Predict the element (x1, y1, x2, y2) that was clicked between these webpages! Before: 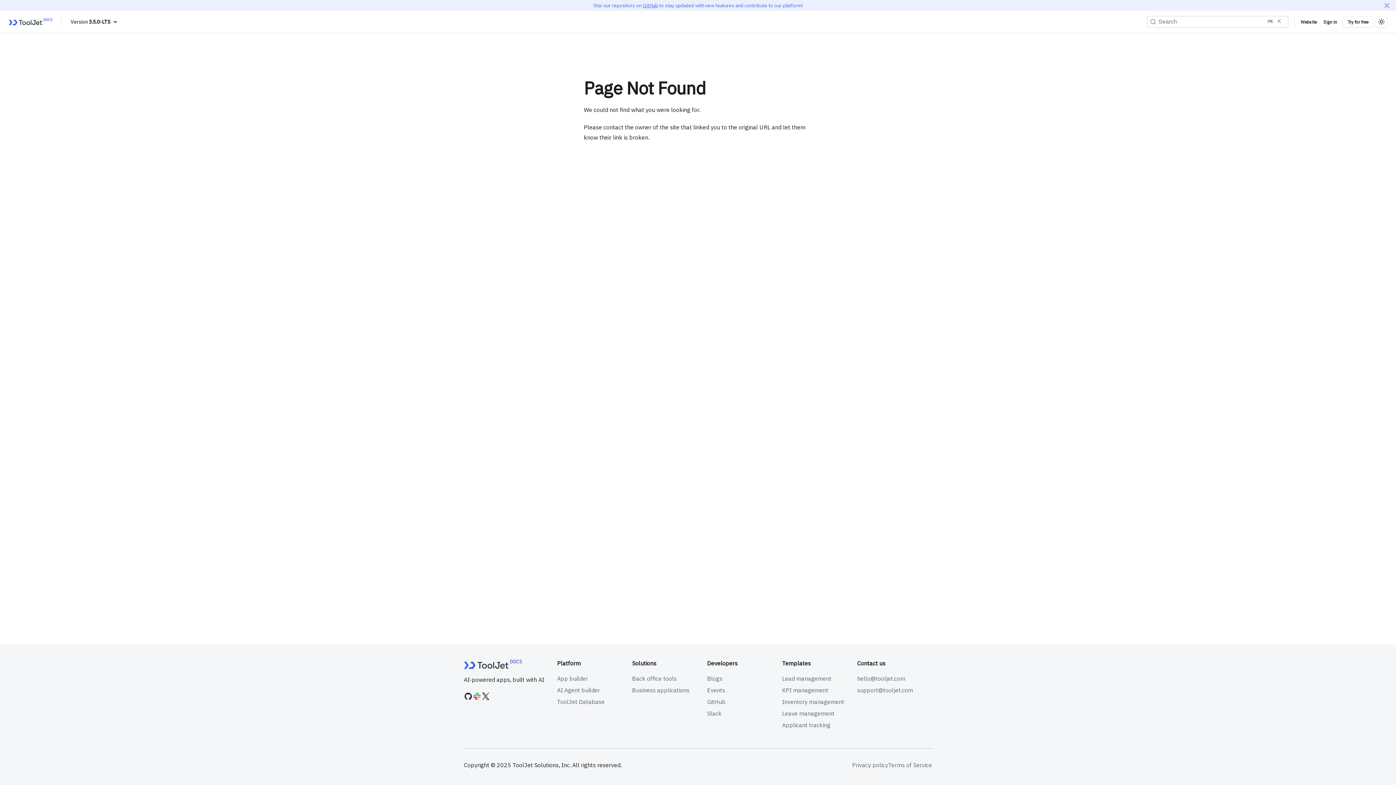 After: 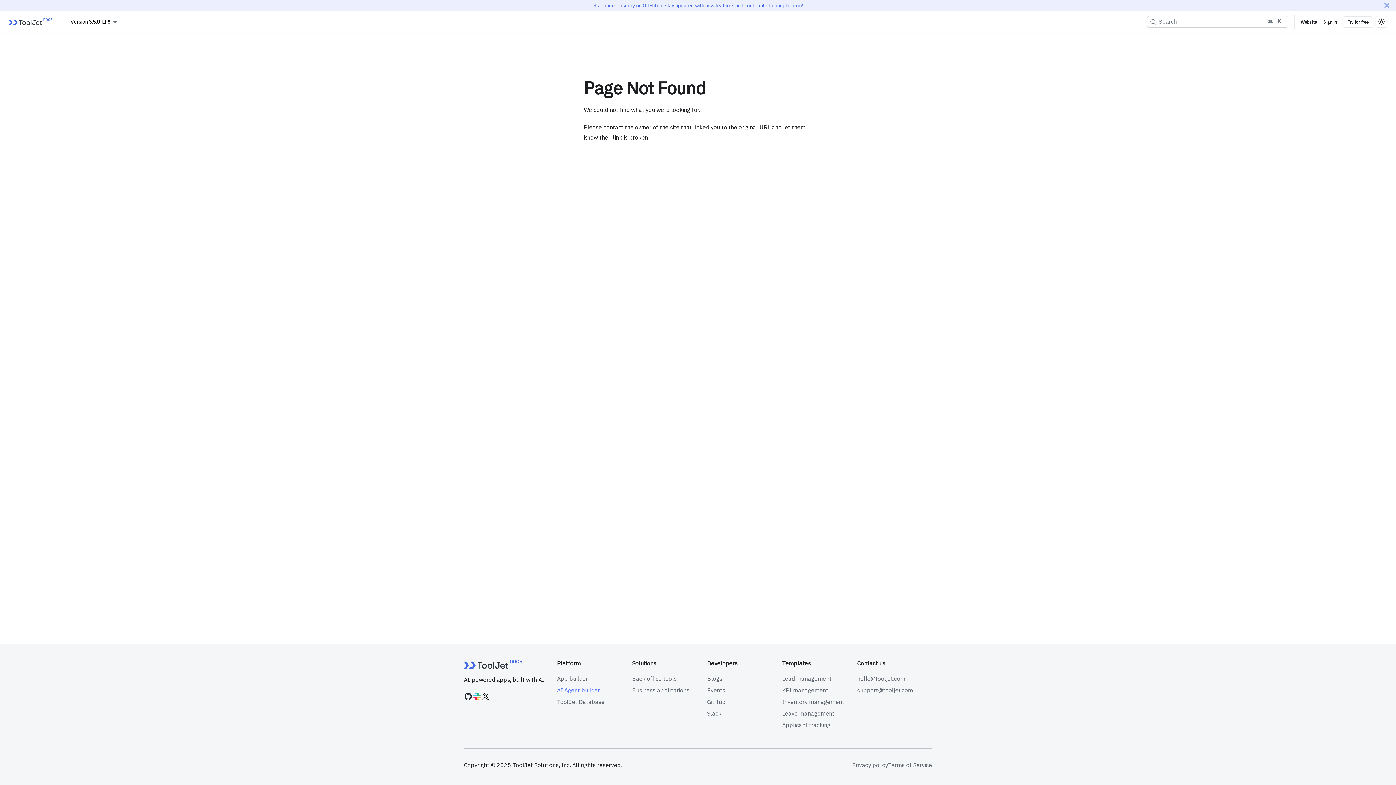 Action: bbox: (557, 686, 600, 694) label: AI Agent builder